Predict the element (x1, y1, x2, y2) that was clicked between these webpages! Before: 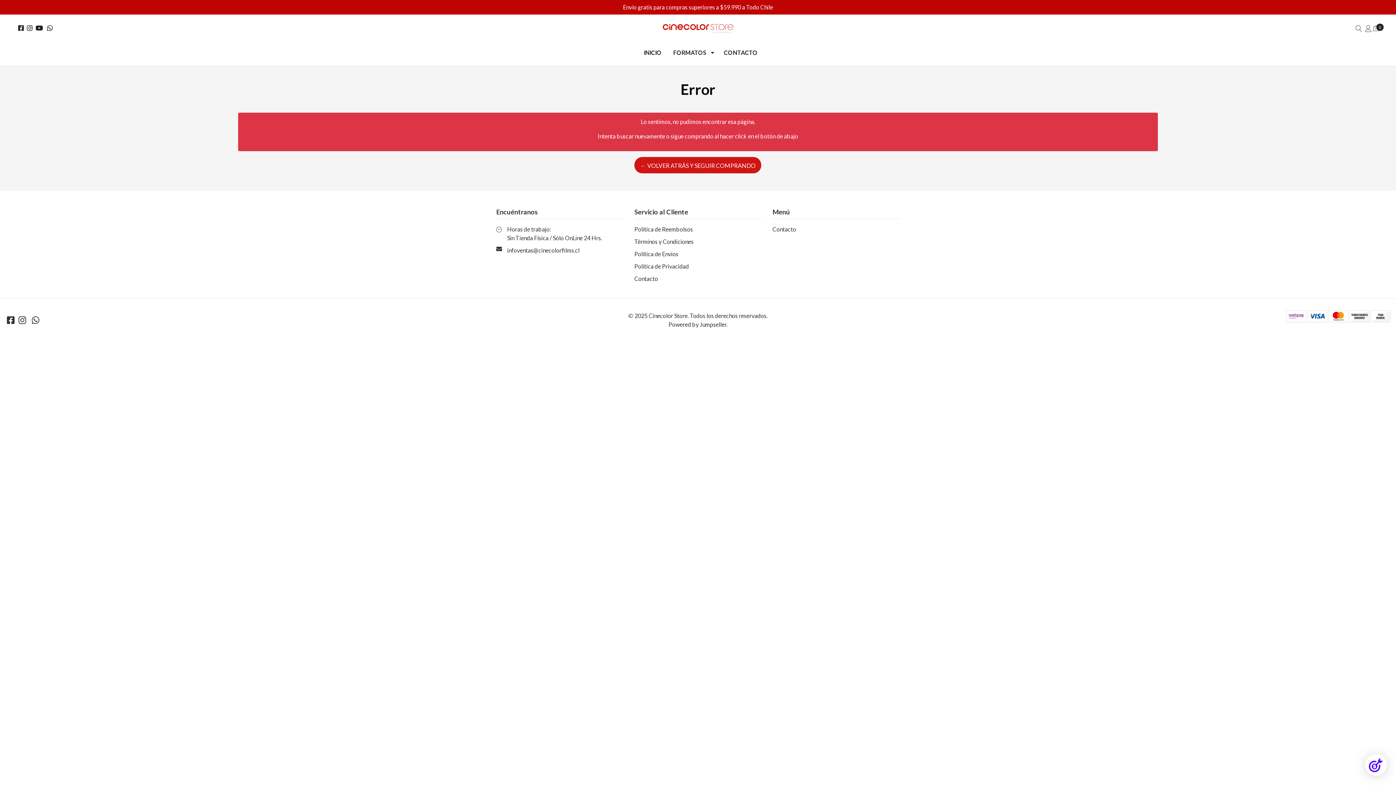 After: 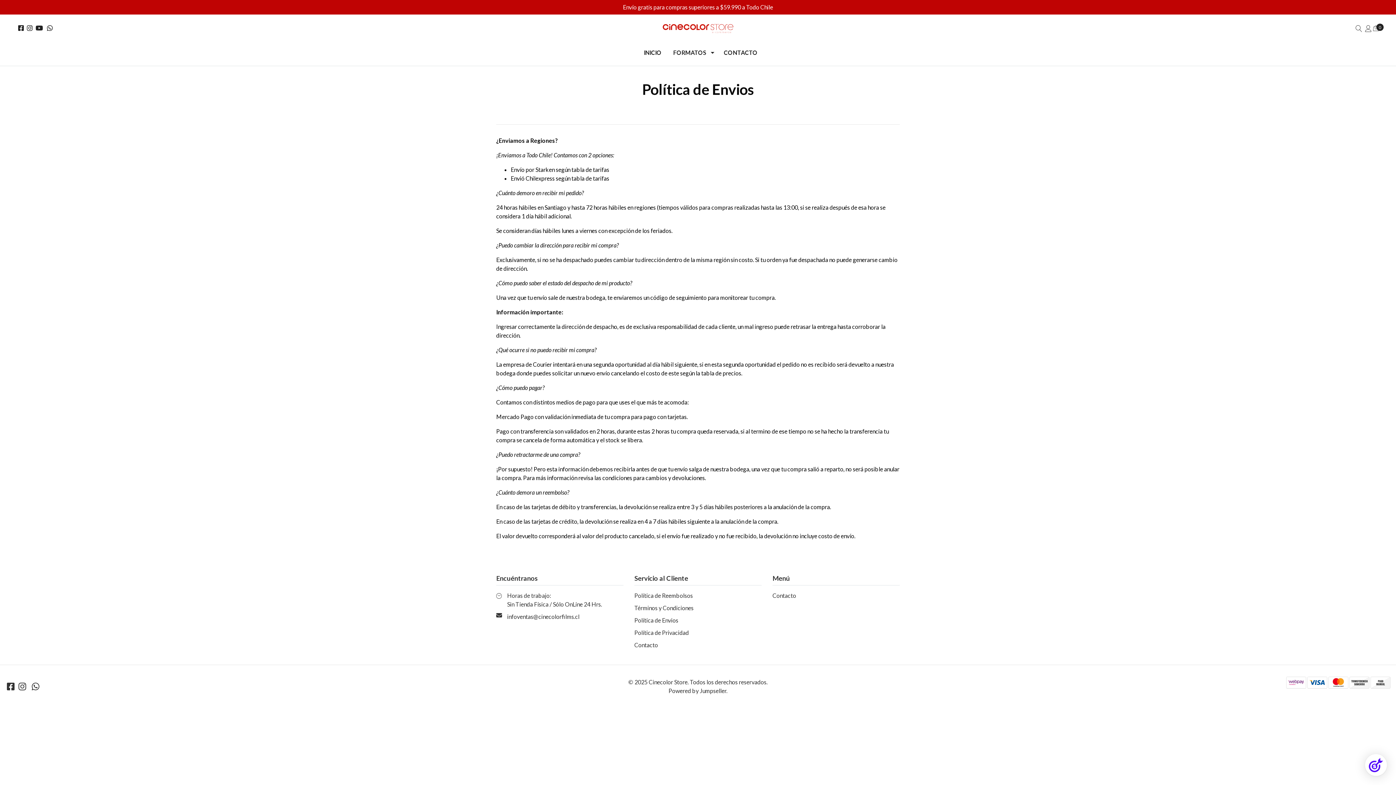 Action: label: Política de Envios bbox: (634, 250, 678, 257)